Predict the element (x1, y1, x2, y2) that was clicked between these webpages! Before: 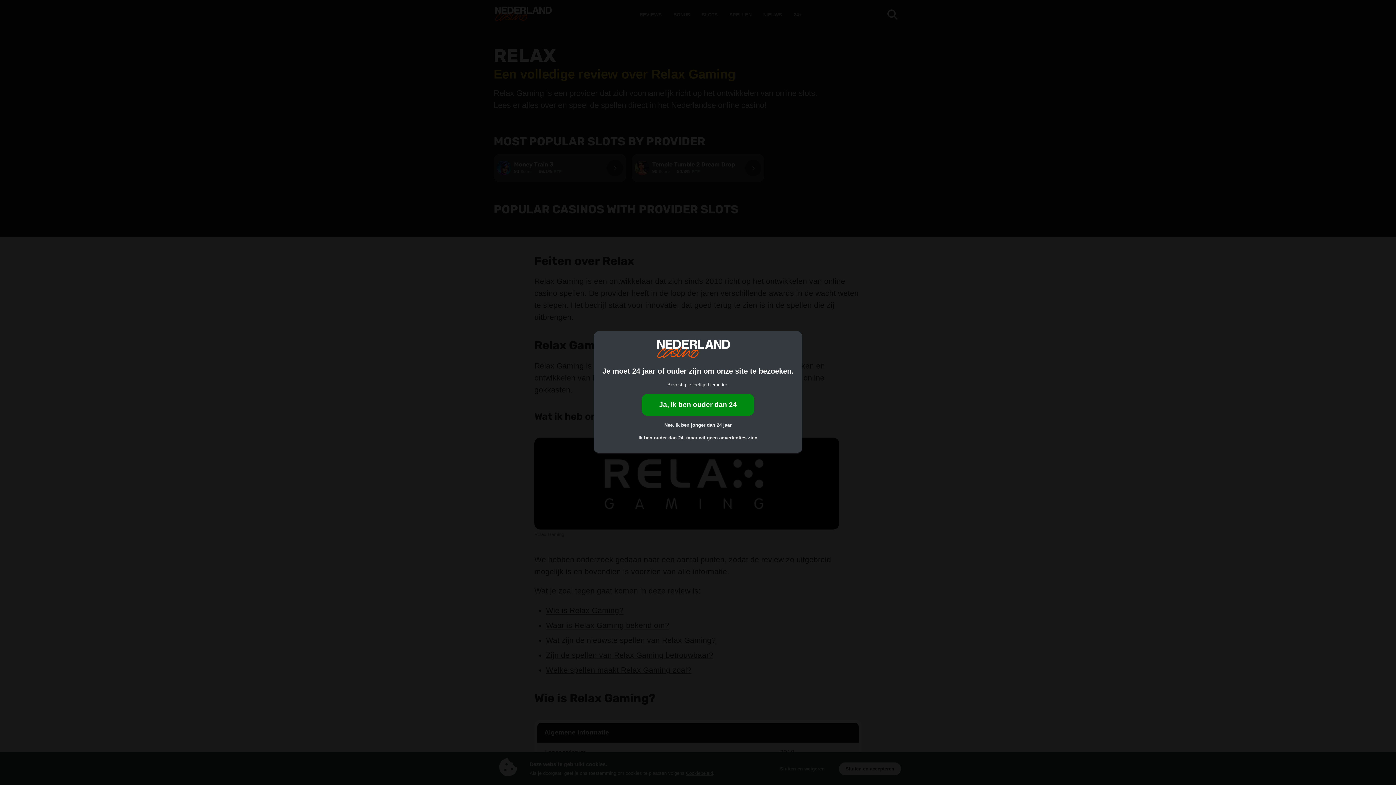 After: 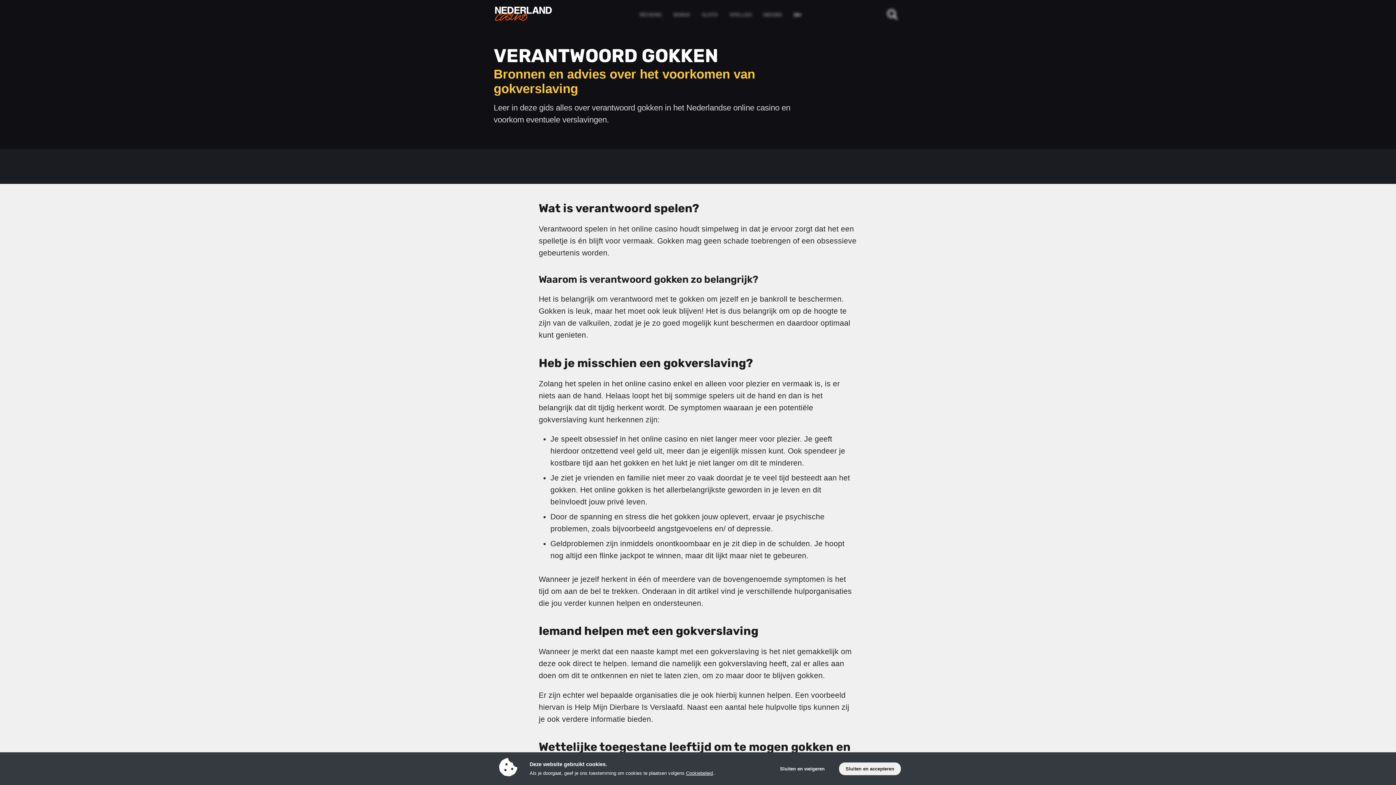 Action: label: Ik ben ouder dan 24, maar wil geen advertenties zien bbox: (632, 431, 763, 444)